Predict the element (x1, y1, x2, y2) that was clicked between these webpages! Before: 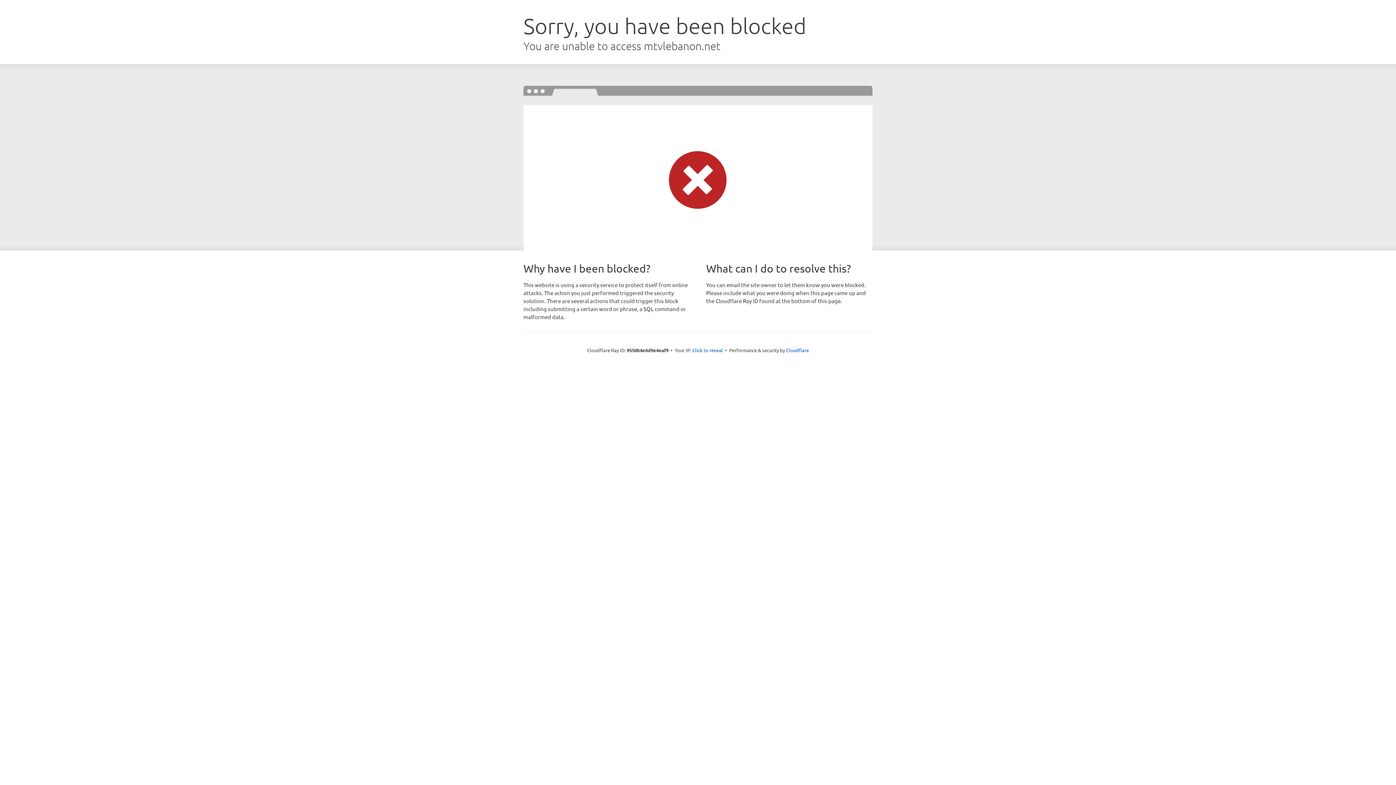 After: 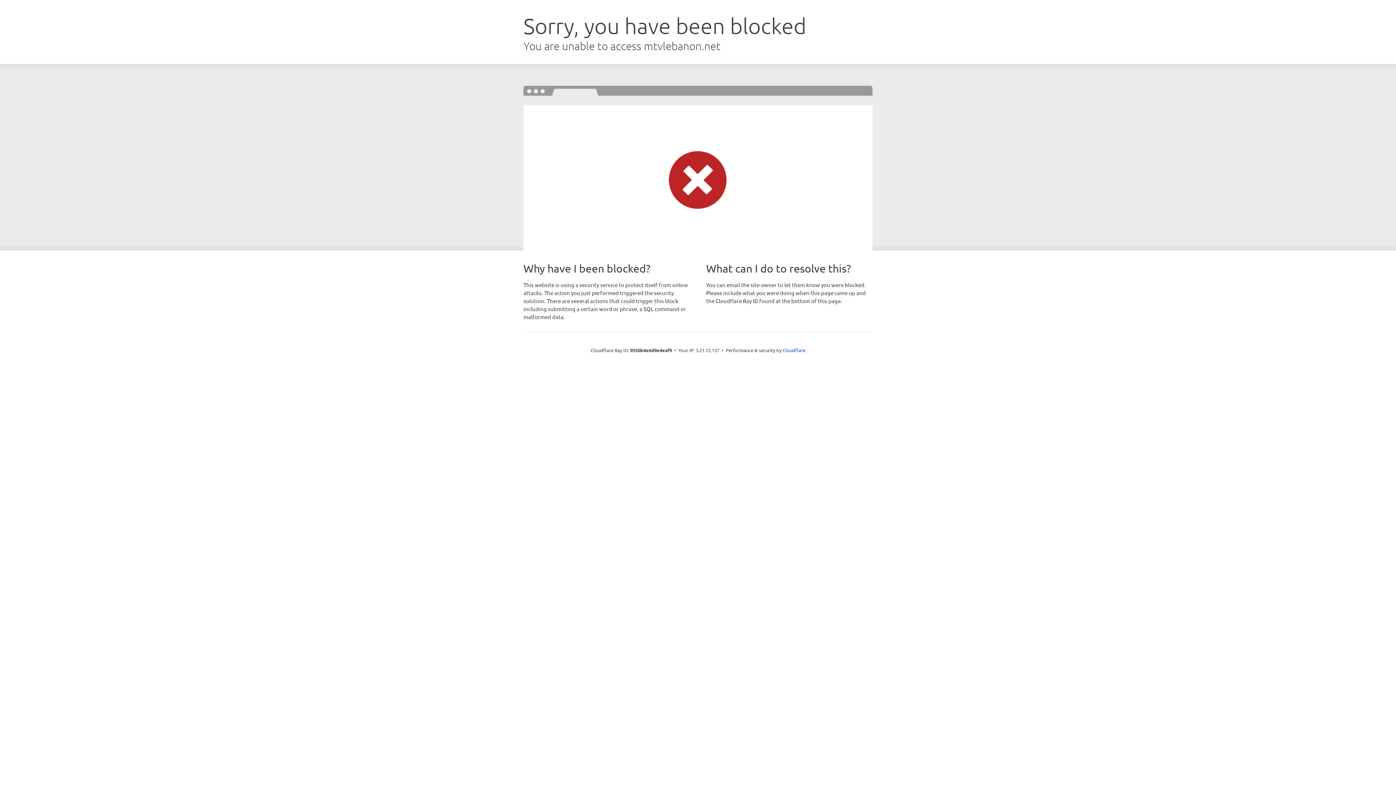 Action: label: Click to reveal bbox: (692, 346, 723, 353)